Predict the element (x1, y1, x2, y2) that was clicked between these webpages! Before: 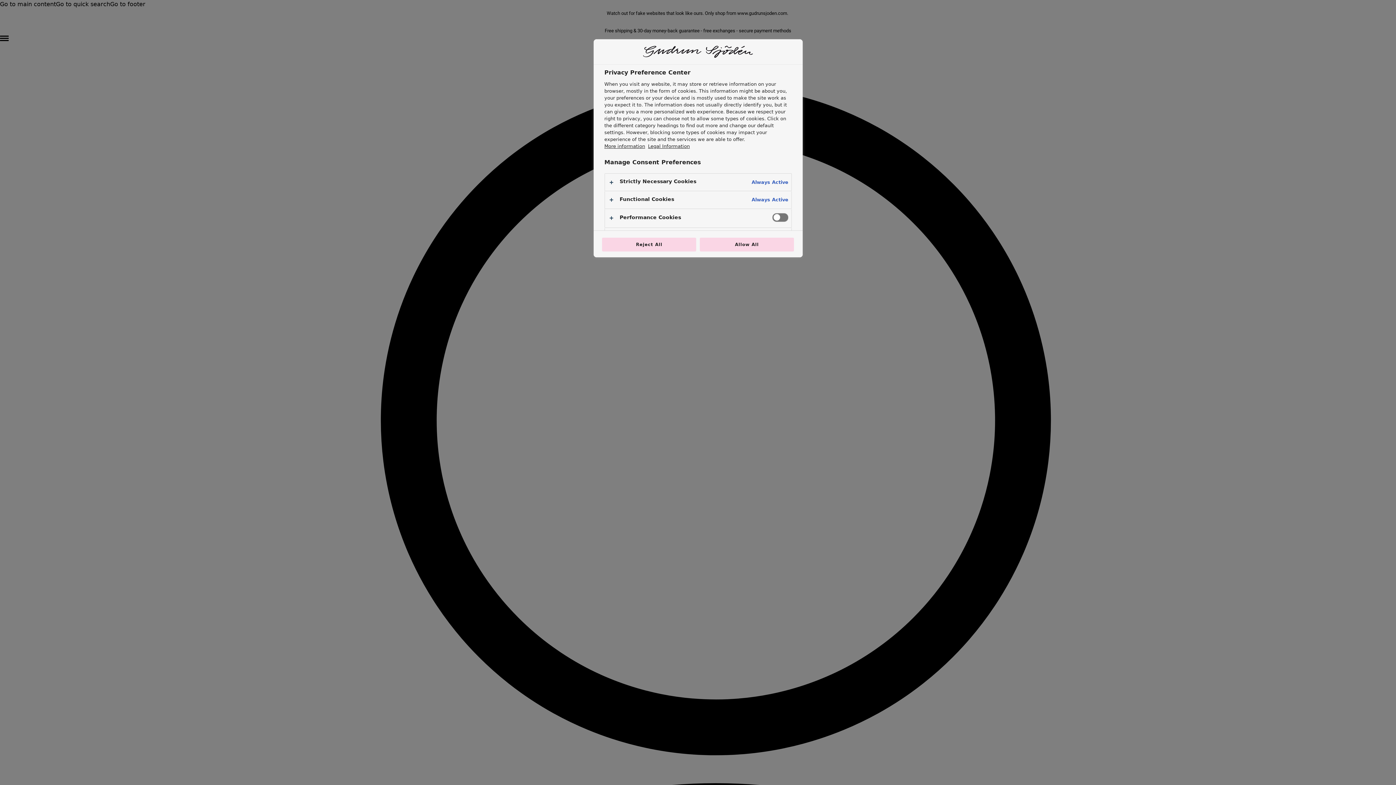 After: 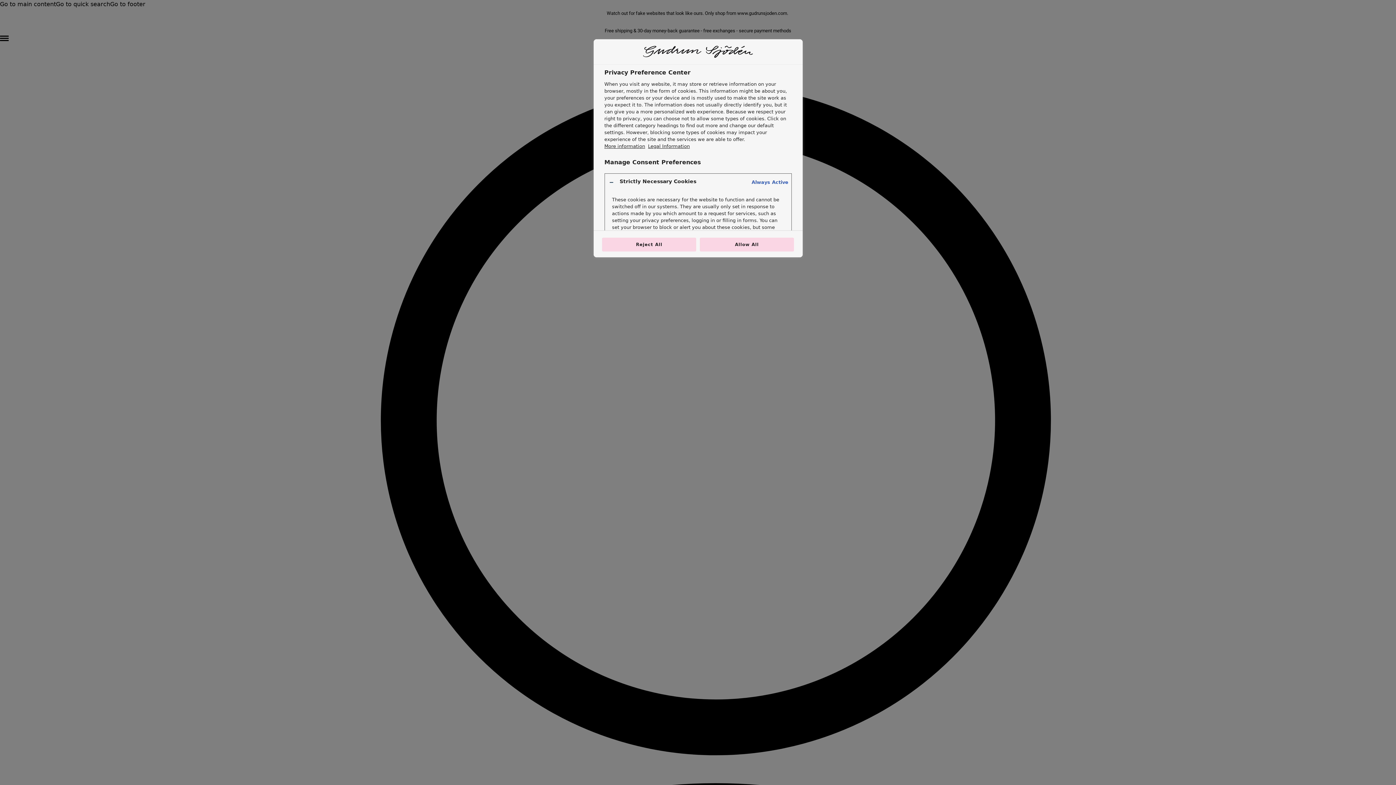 Action: bbox: (604, 173, 791, 191)